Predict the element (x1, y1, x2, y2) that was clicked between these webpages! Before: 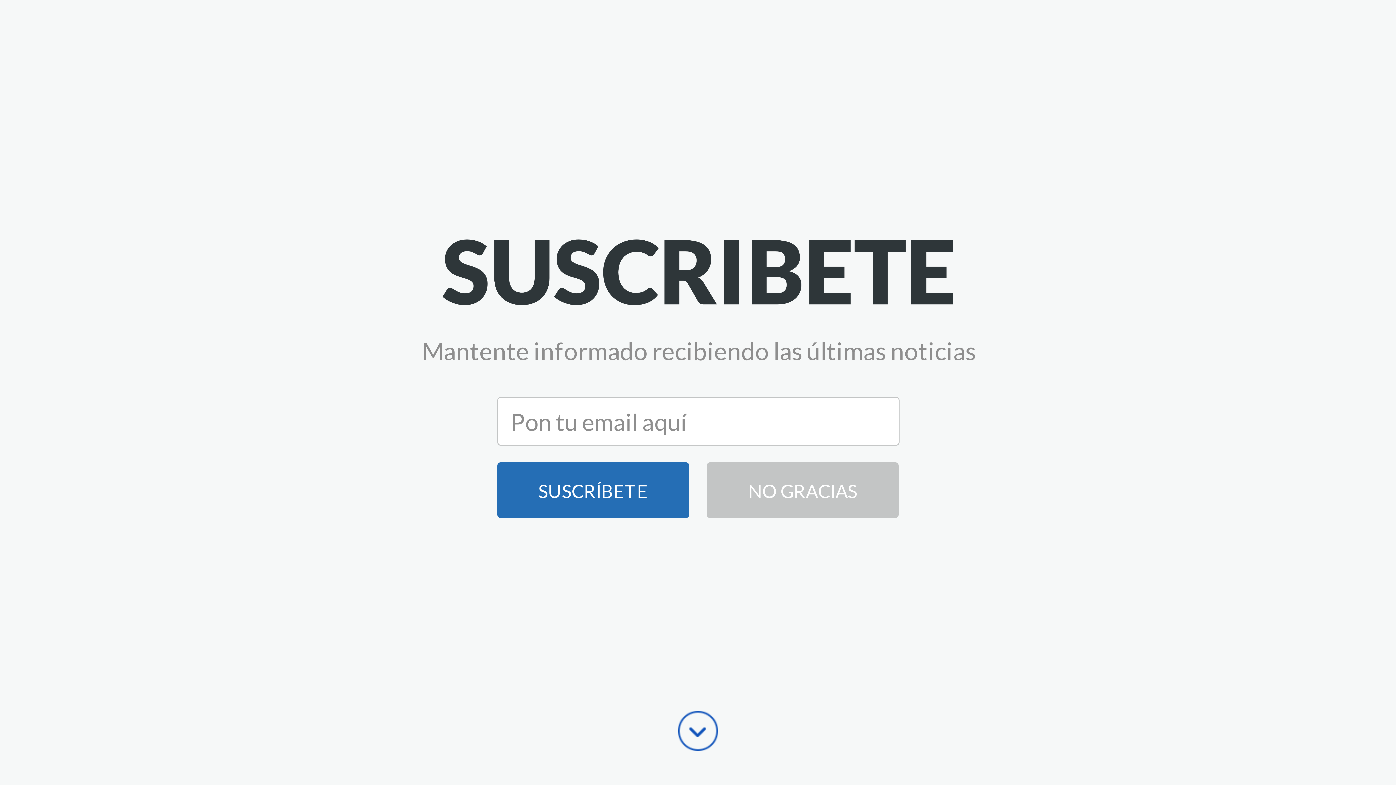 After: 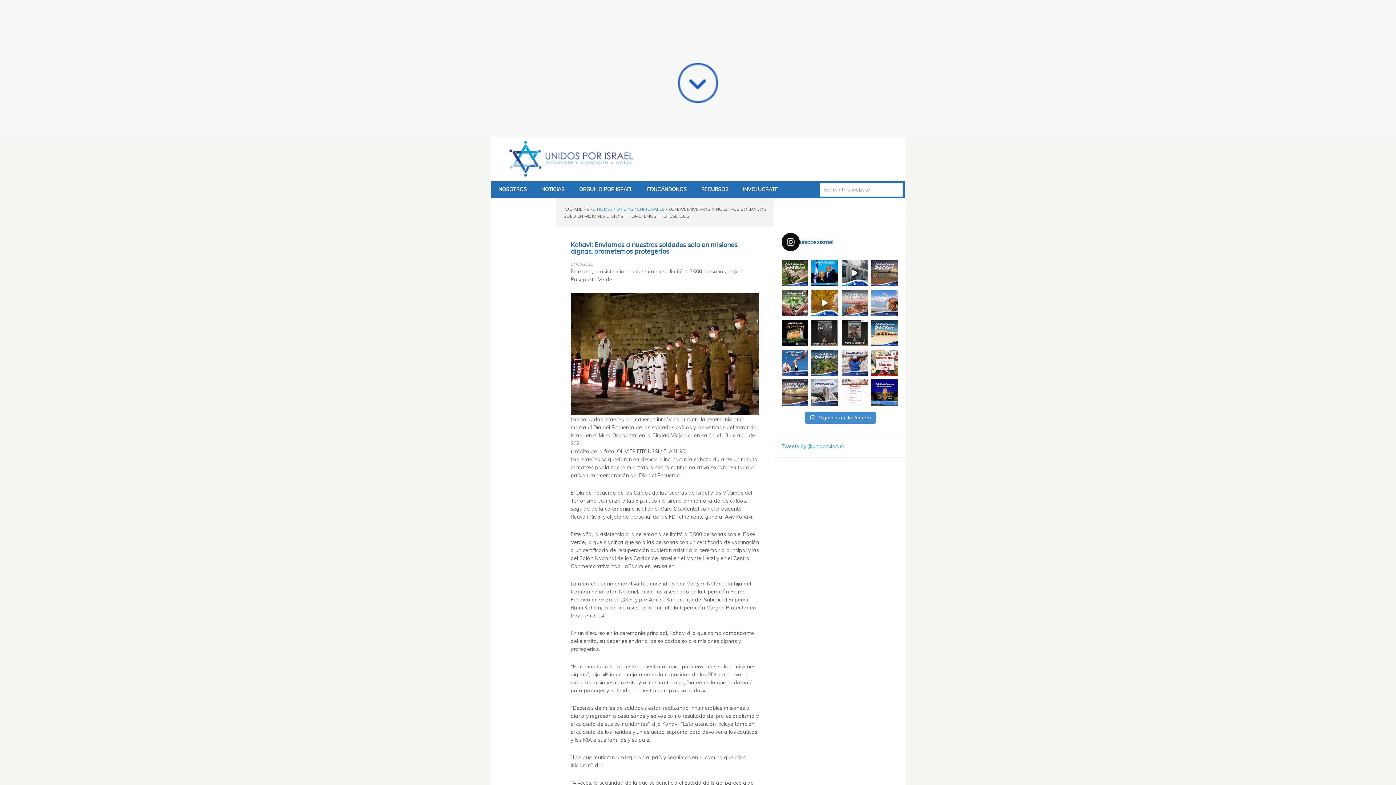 Action: label: En una semana estaremos festejando el #añonuevoju bbox: (841, 242, 867, 268)